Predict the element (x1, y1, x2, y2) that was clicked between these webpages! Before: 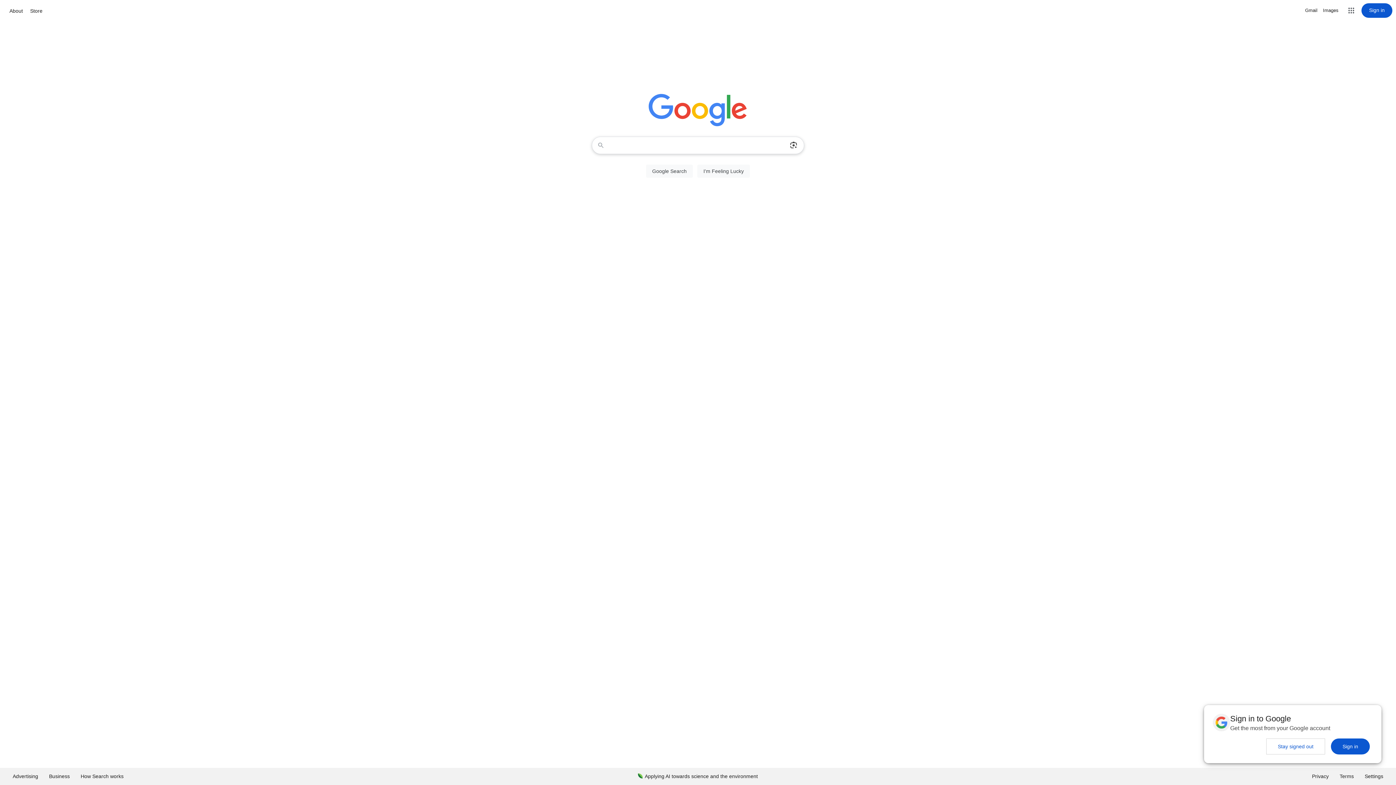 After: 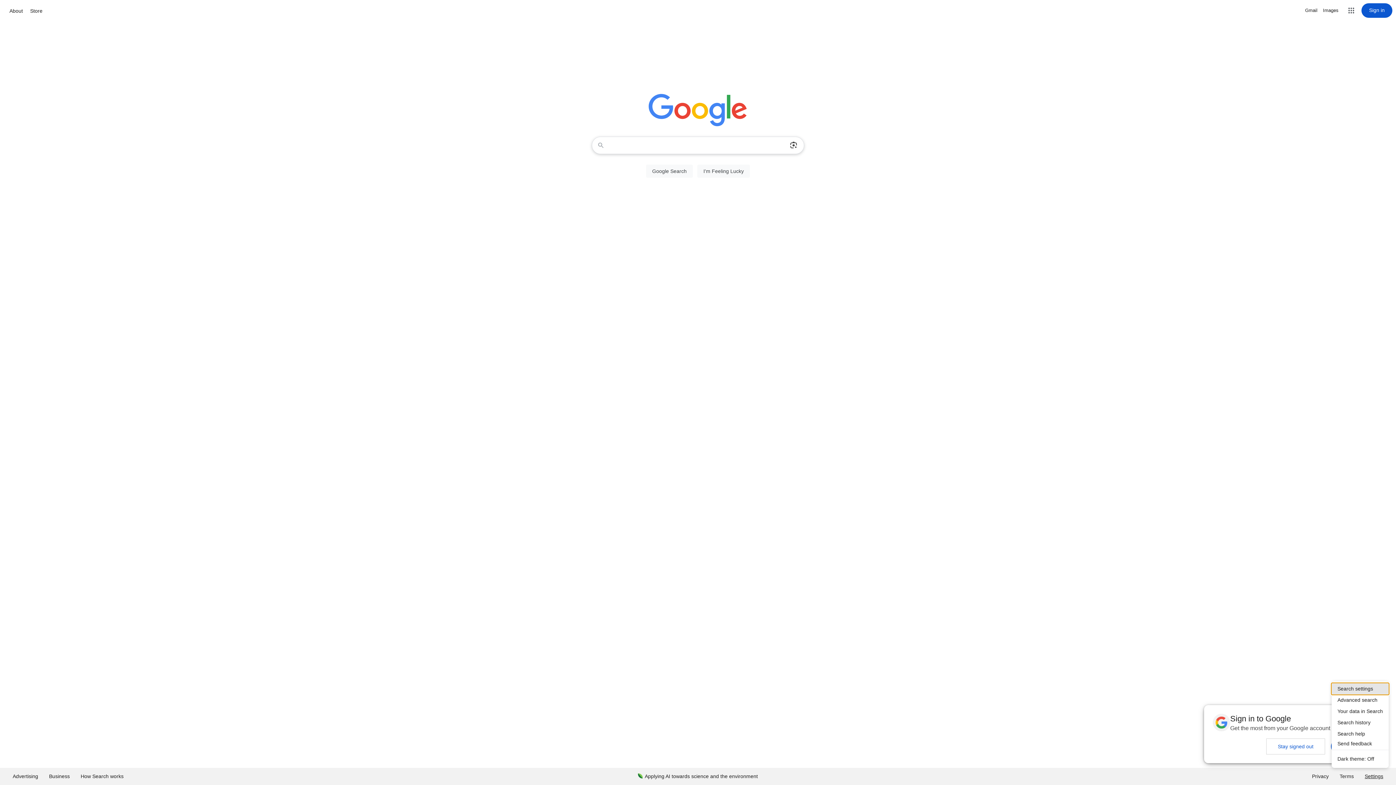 Action: bbox: (1359, 768, 1389, 785) label: Settings